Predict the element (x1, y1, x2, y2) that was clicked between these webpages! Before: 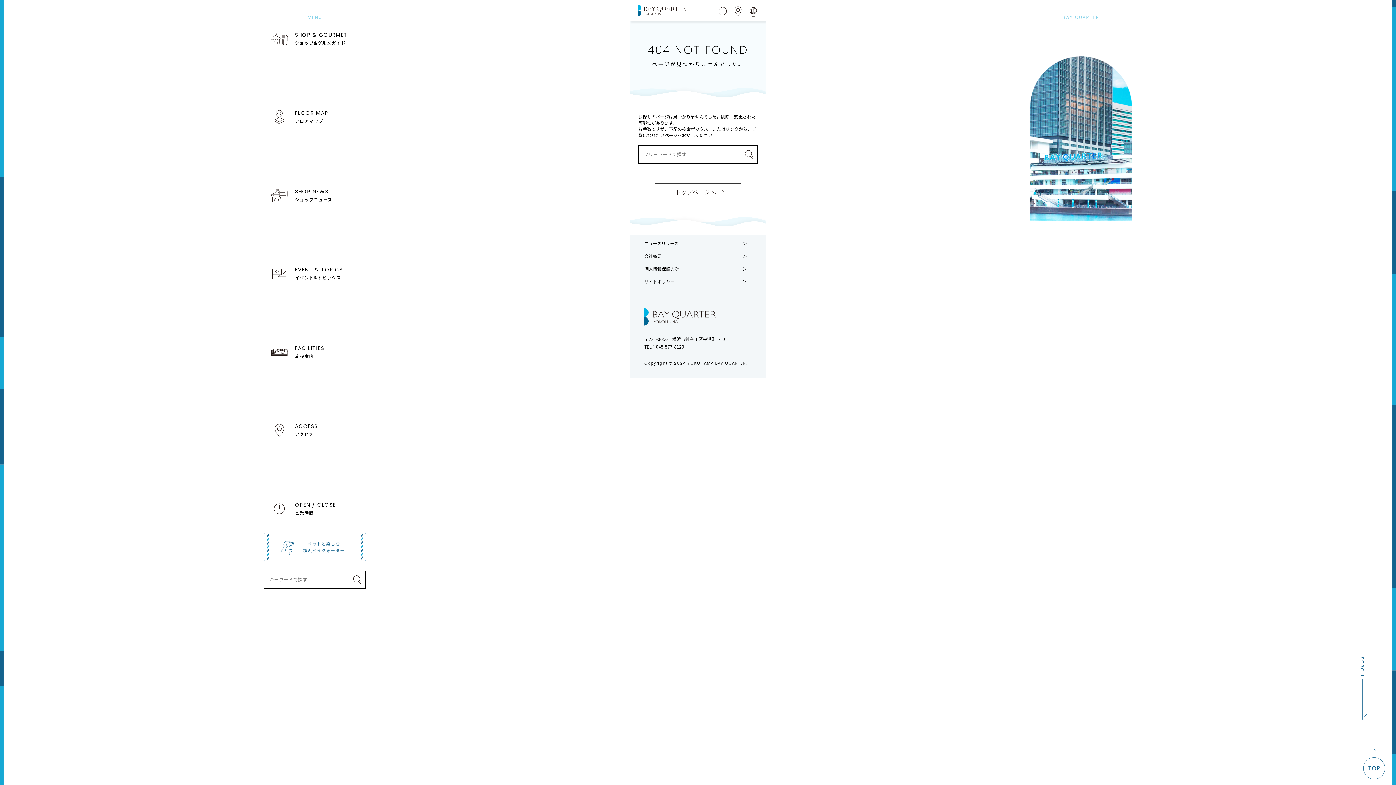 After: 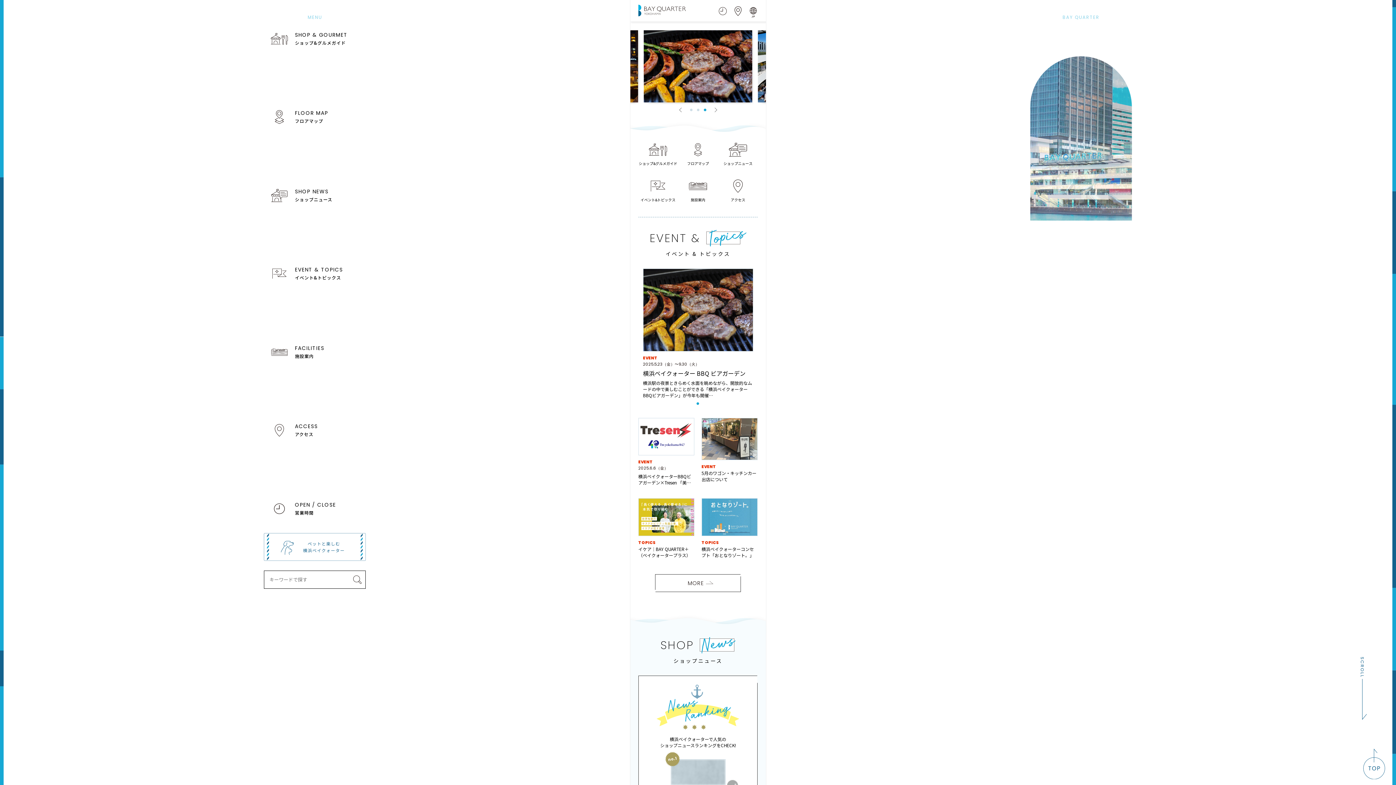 Action: bbox: (644, 317, 716, 327)